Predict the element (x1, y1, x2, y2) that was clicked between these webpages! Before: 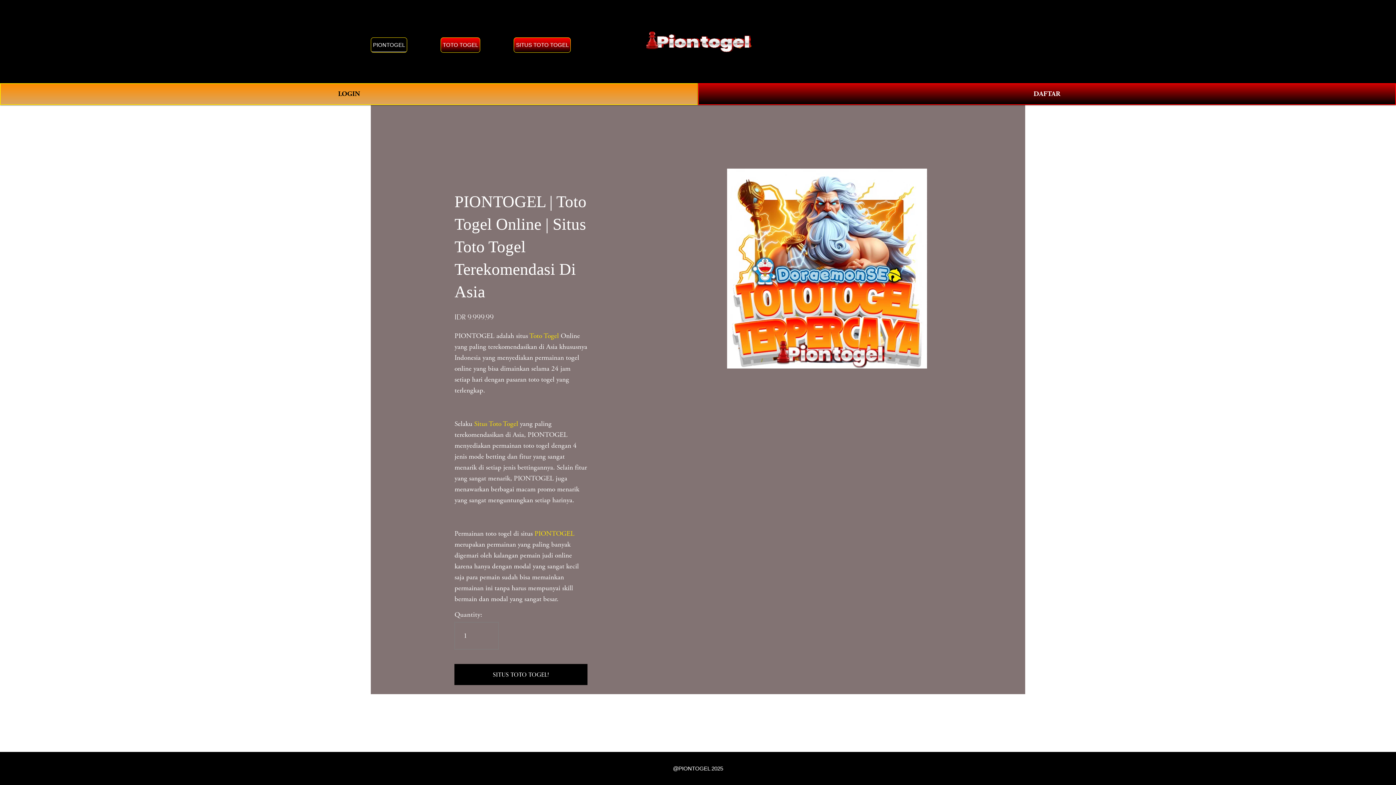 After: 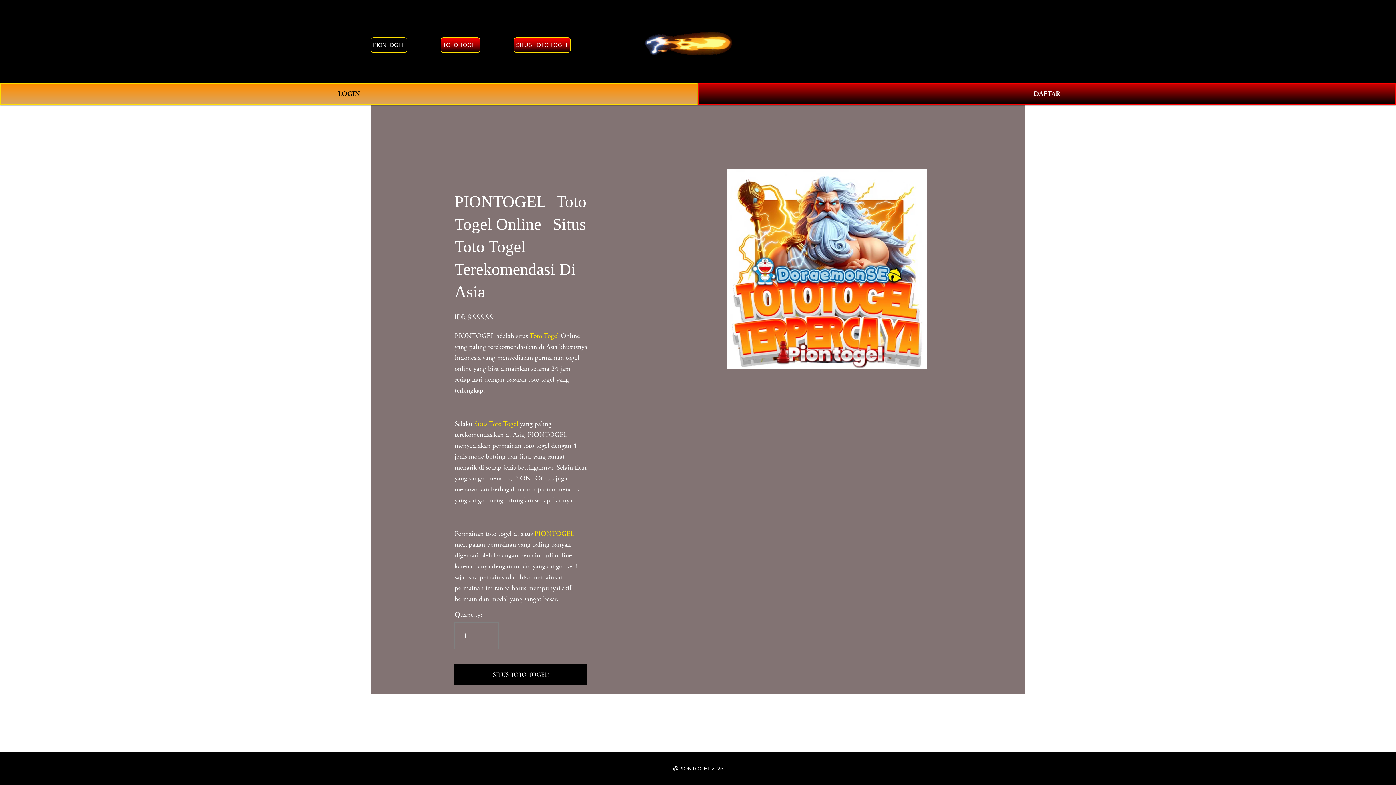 Action: label: PIONTOGEL bbox: (370, 37, 407, 52)